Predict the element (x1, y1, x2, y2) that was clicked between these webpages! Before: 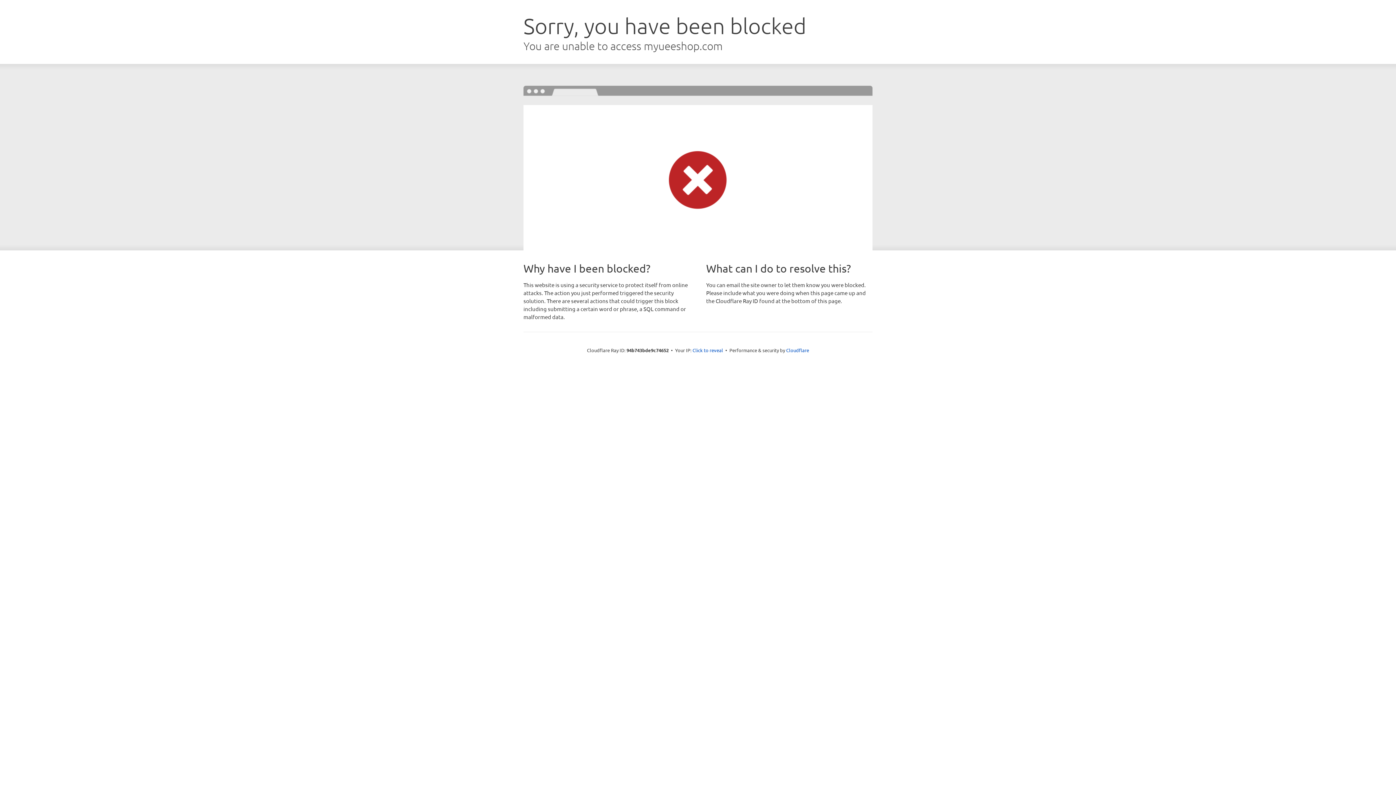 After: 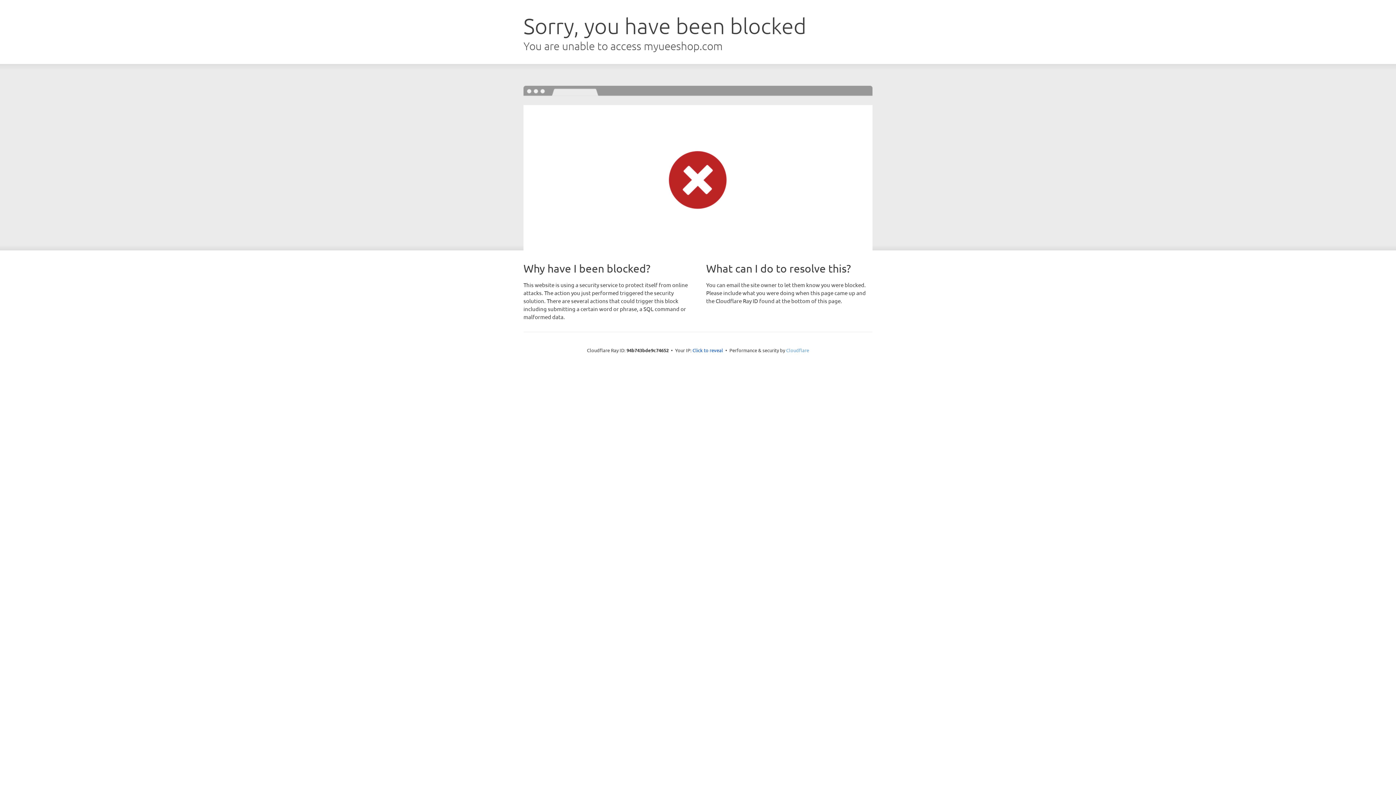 Action: label: Cloudflare bbox: (786, 347, 809, 353)